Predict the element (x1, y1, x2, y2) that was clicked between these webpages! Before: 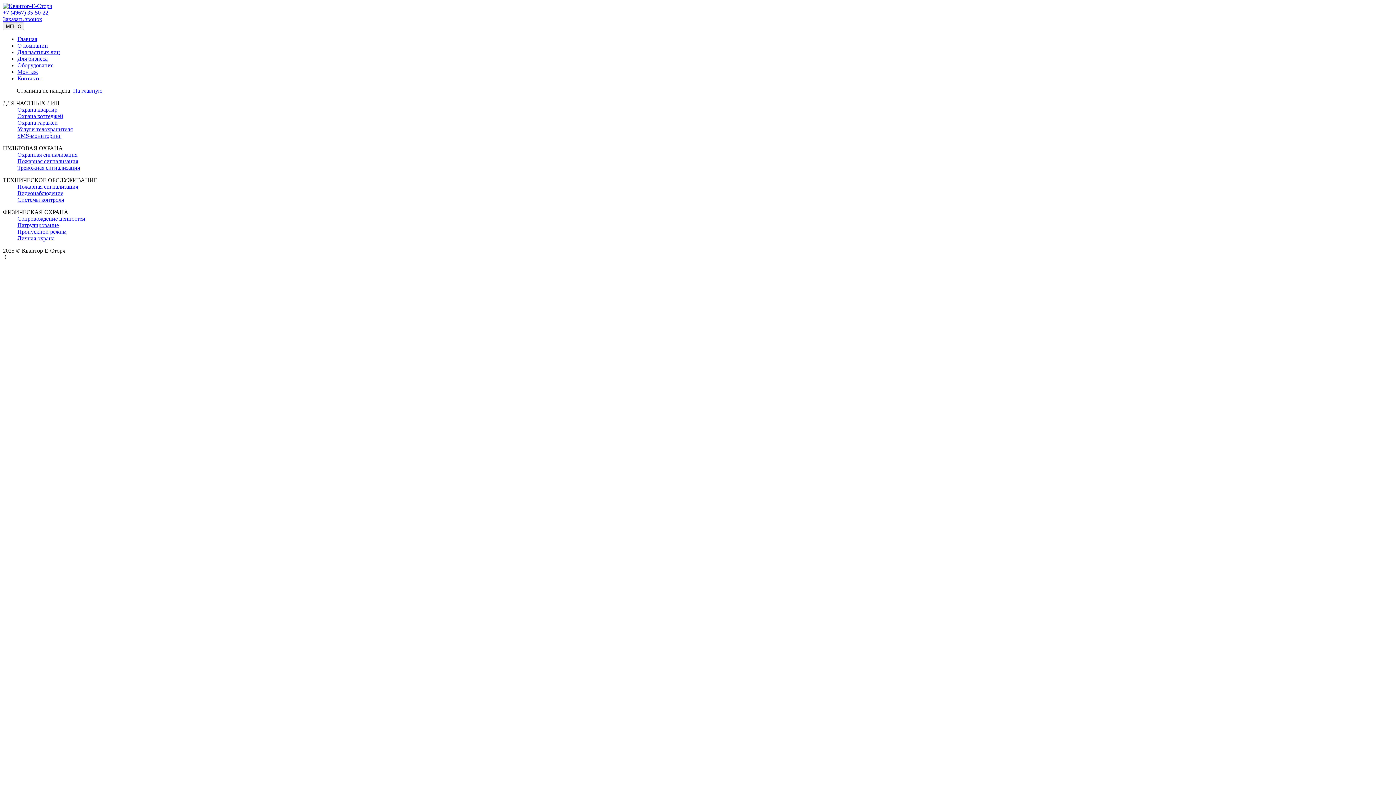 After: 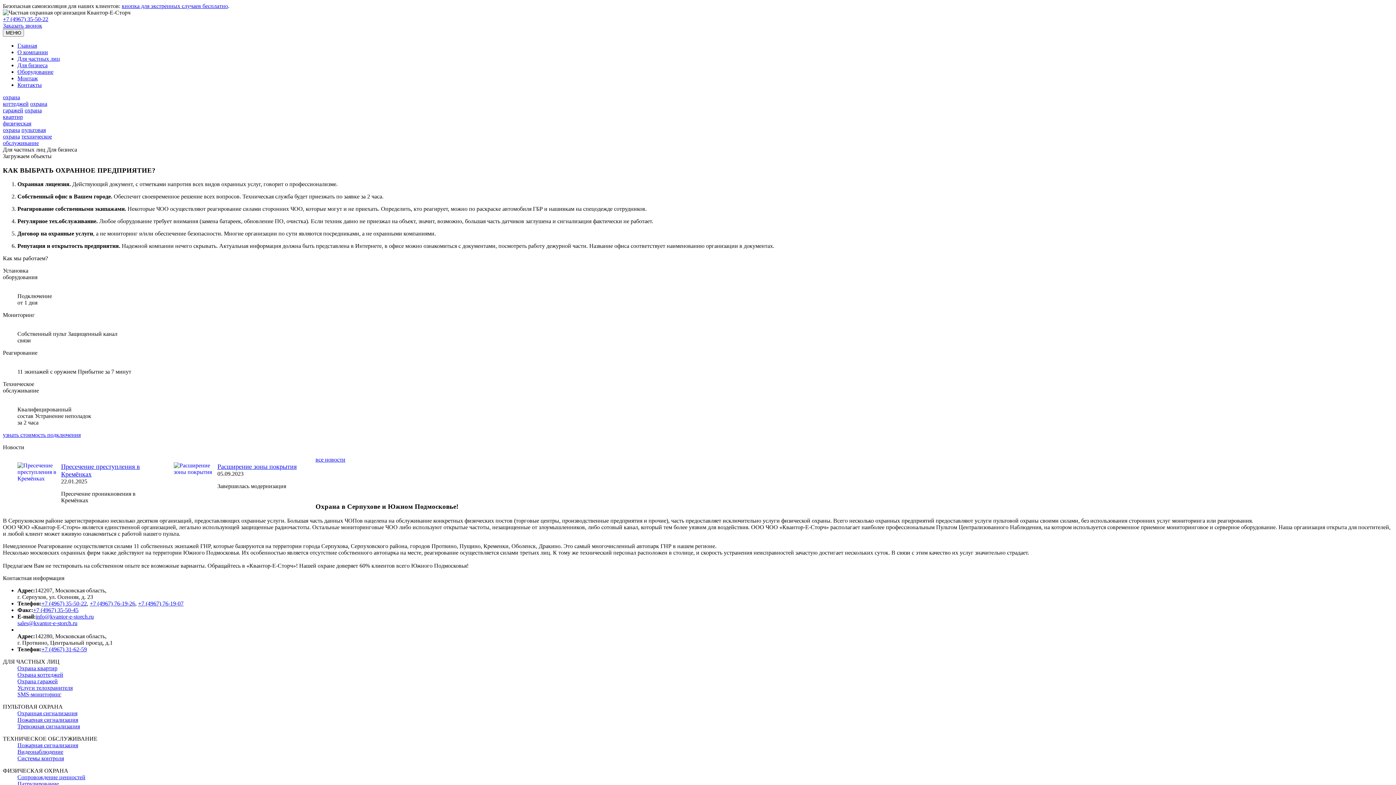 Action: bbox: (2, 2, 52, 9)